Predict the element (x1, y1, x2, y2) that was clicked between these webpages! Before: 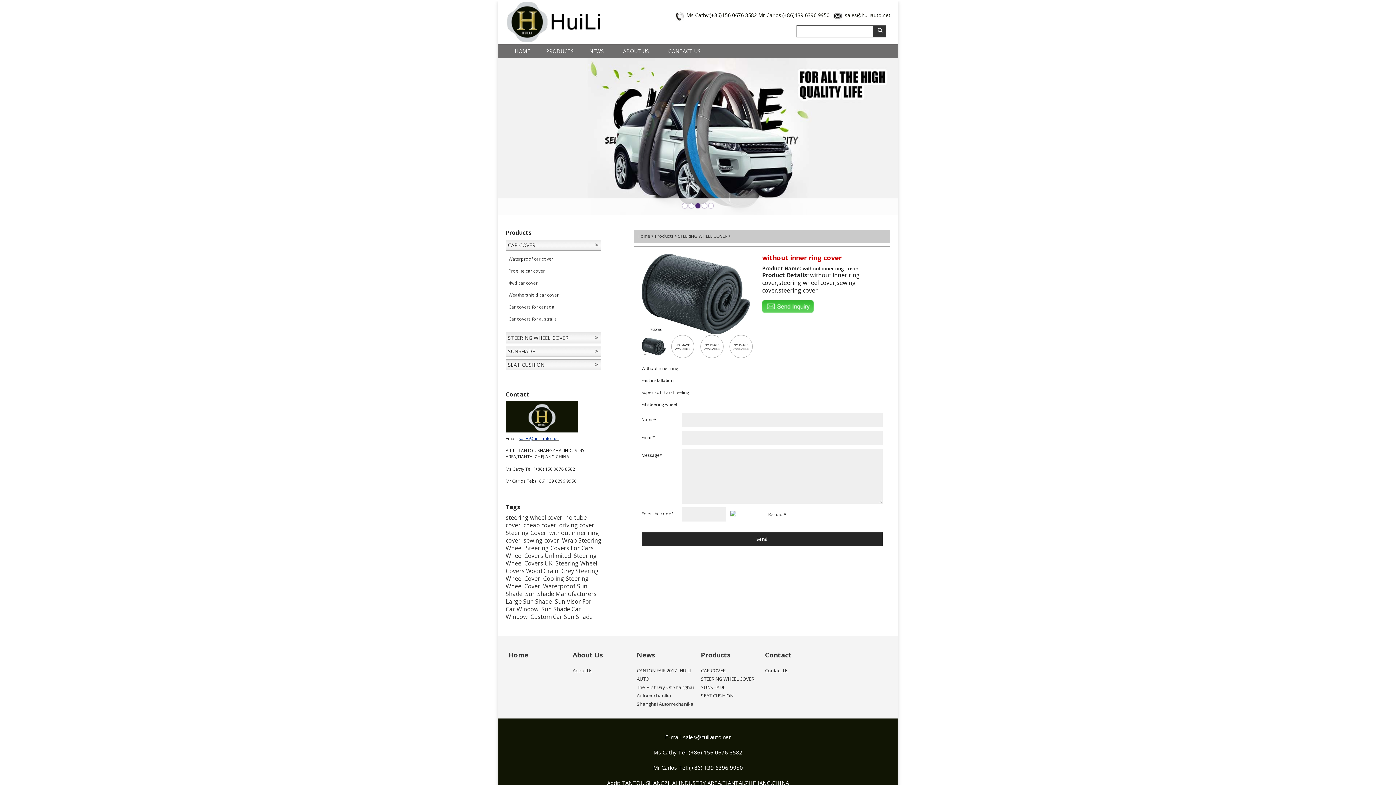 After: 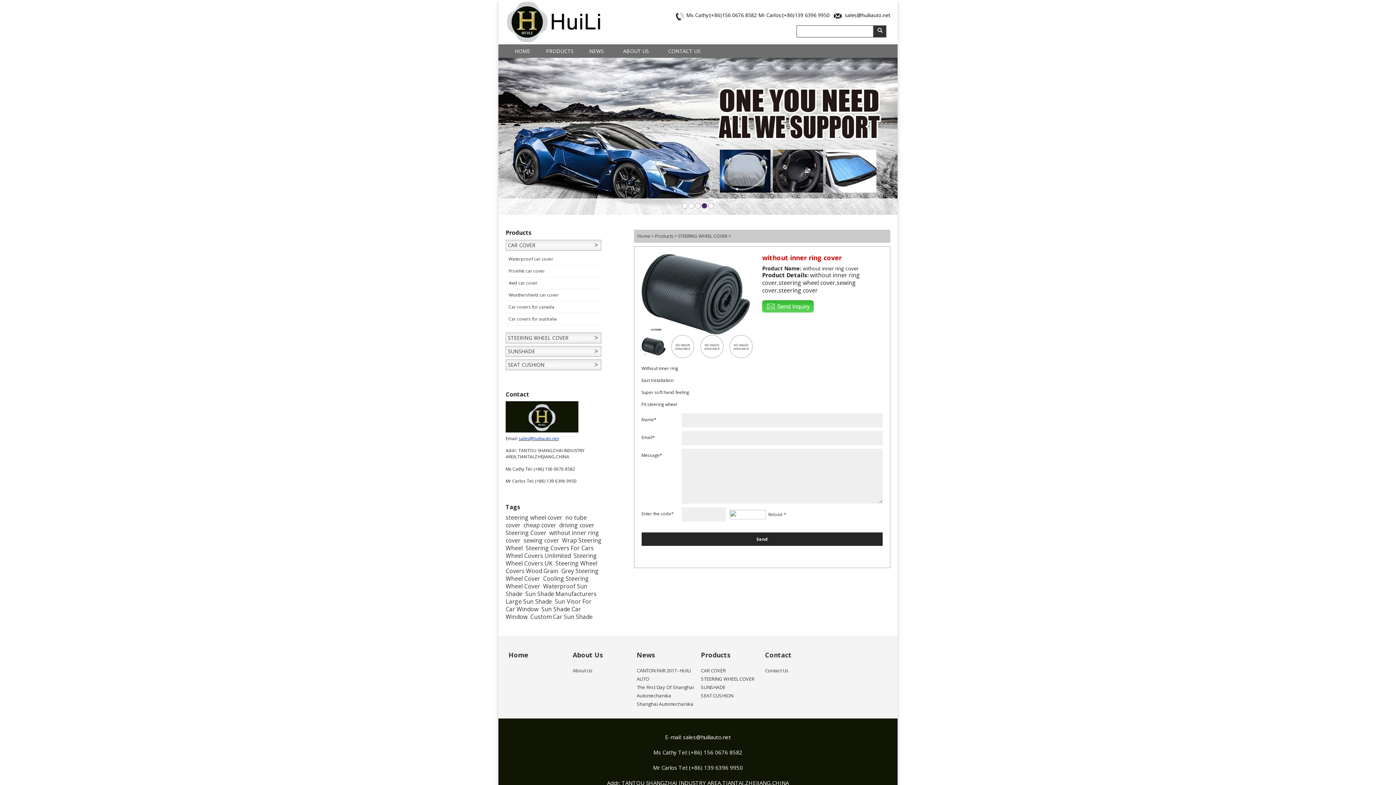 Action: bbox: (768, 511, 782, 517) label: Reload